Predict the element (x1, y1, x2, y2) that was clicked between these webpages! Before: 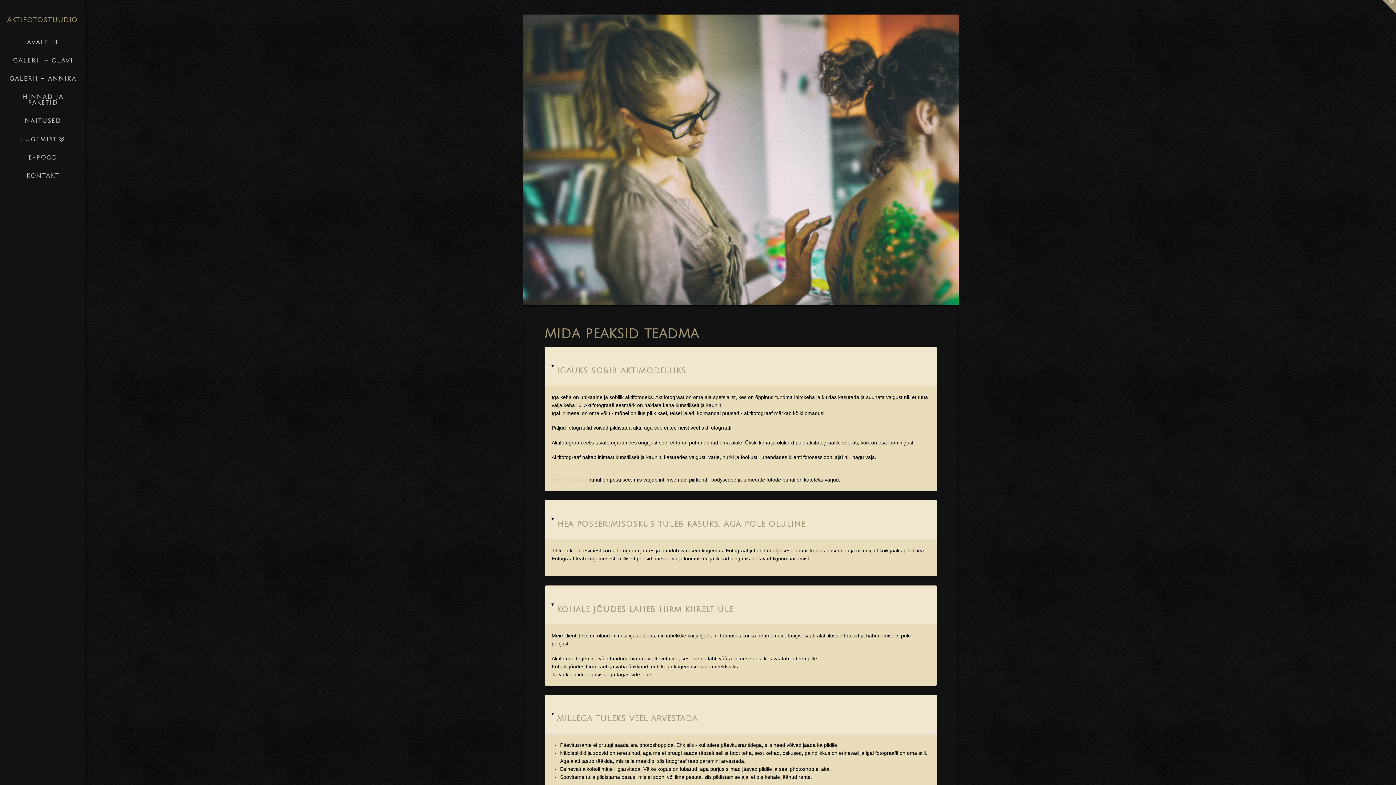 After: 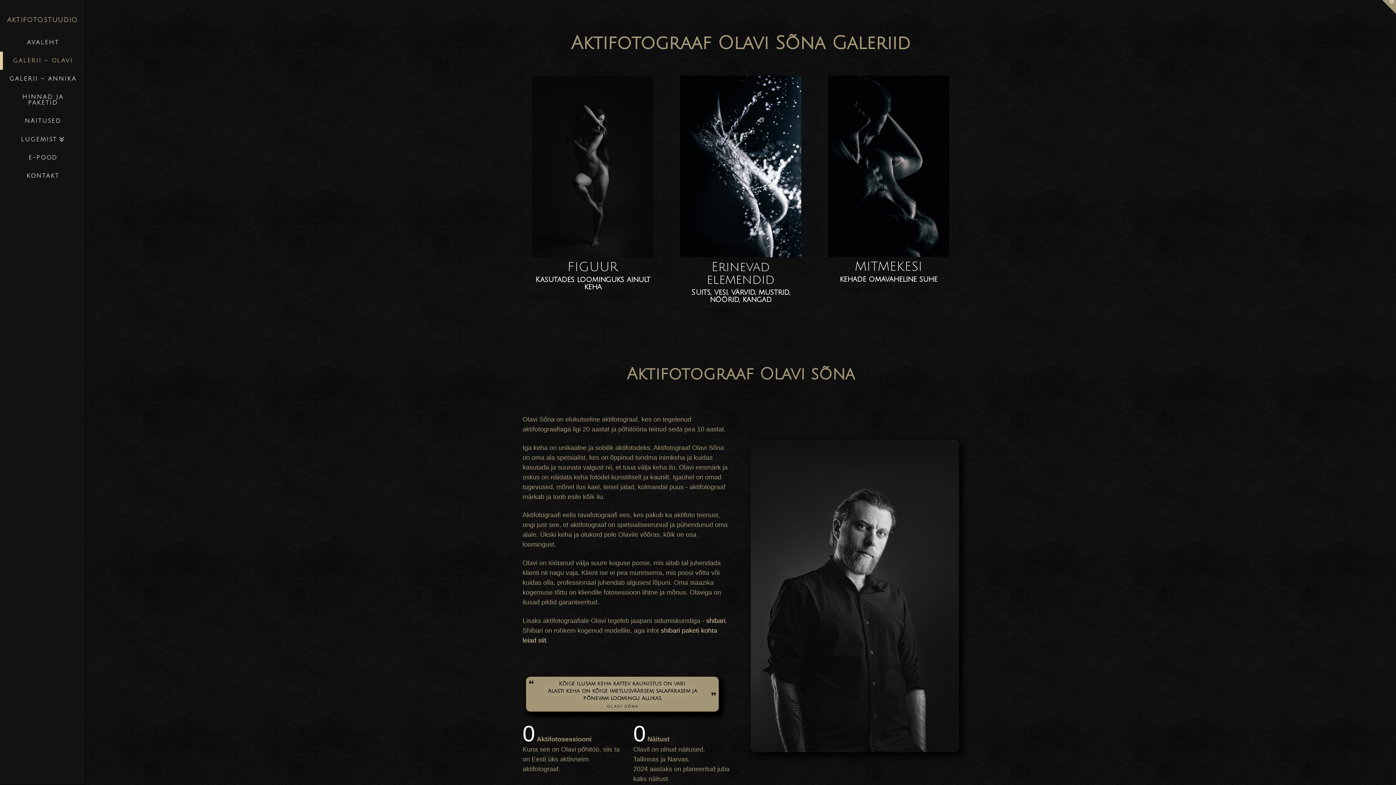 Action: bbox: (0, 51, 85, 69) label: GALERII – OLAVI